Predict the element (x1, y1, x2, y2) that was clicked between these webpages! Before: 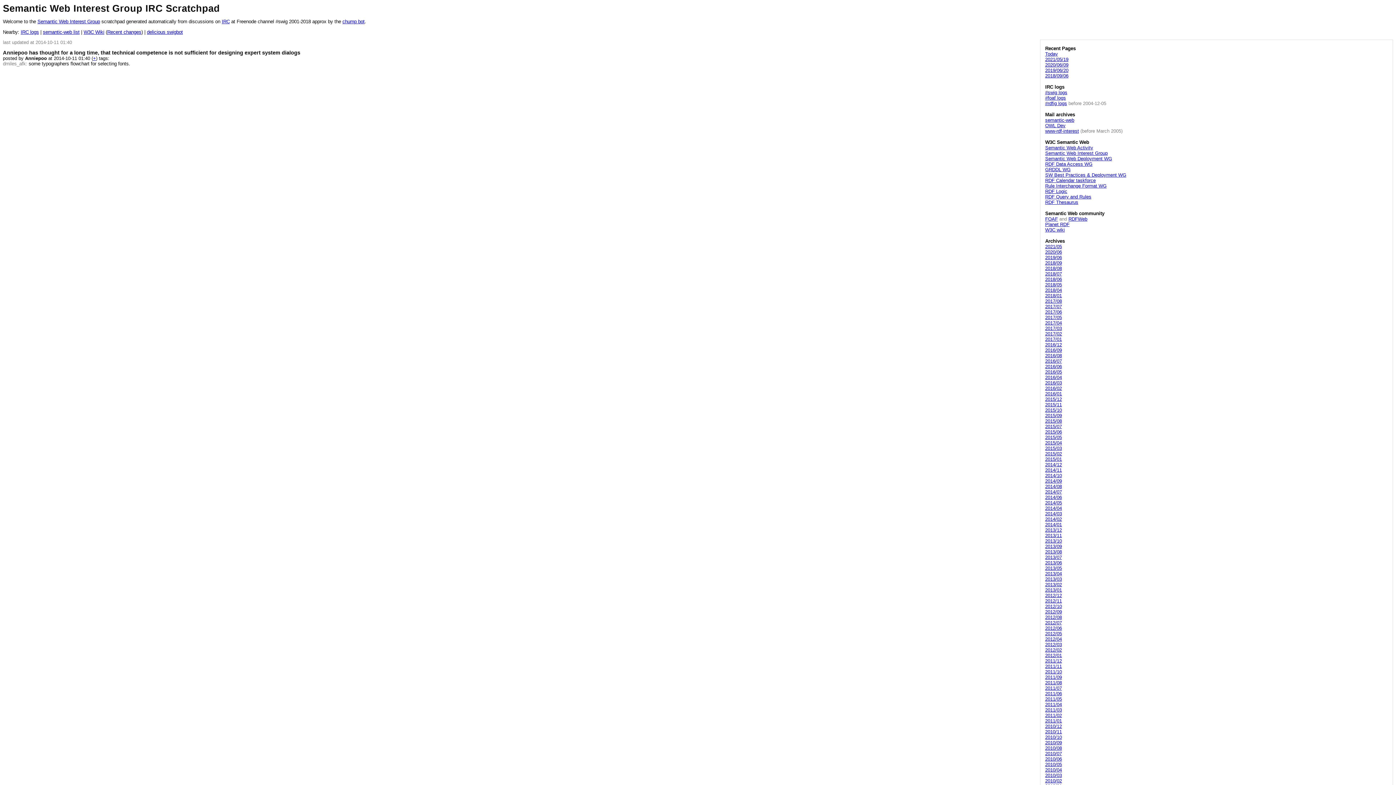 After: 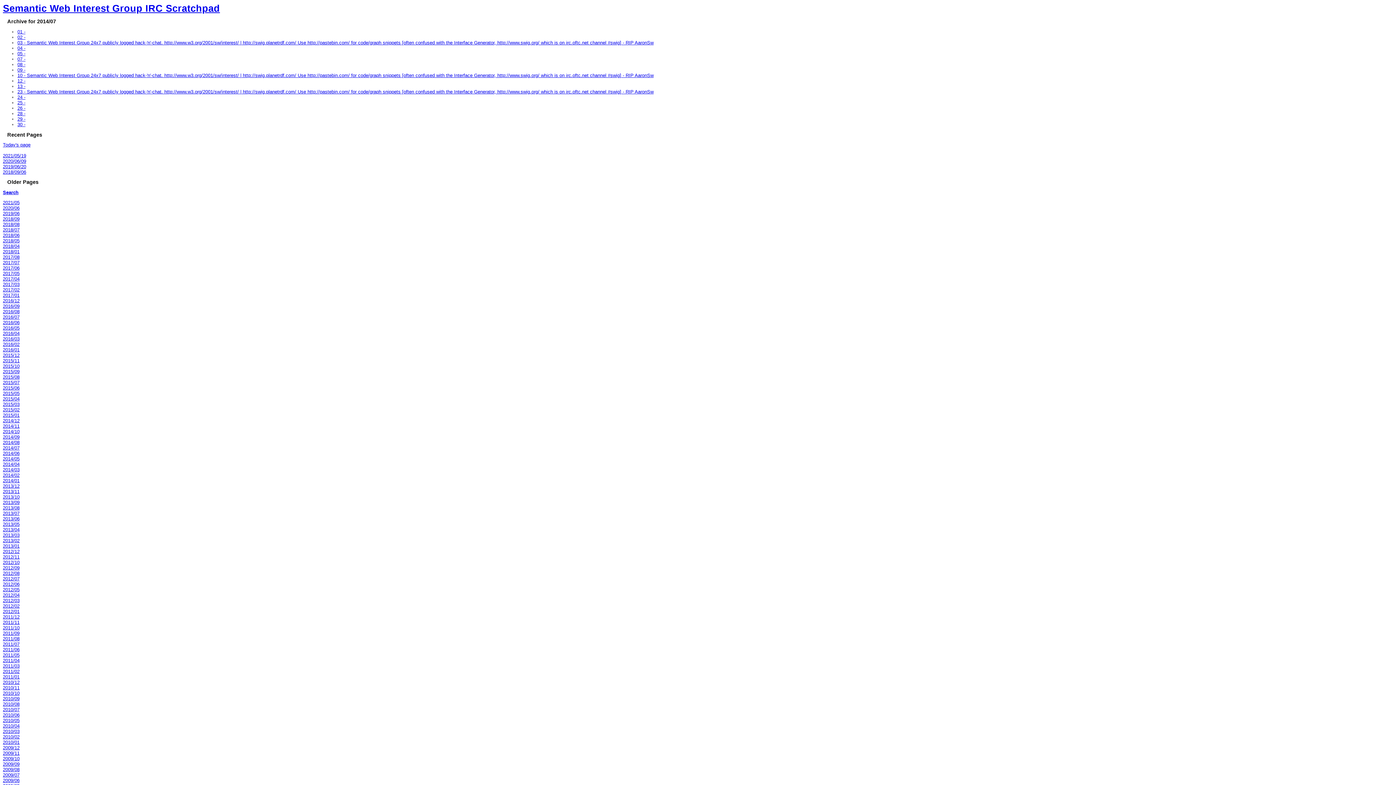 Action: bbox: (1045, 489, 1062, 494) label: 2014/07